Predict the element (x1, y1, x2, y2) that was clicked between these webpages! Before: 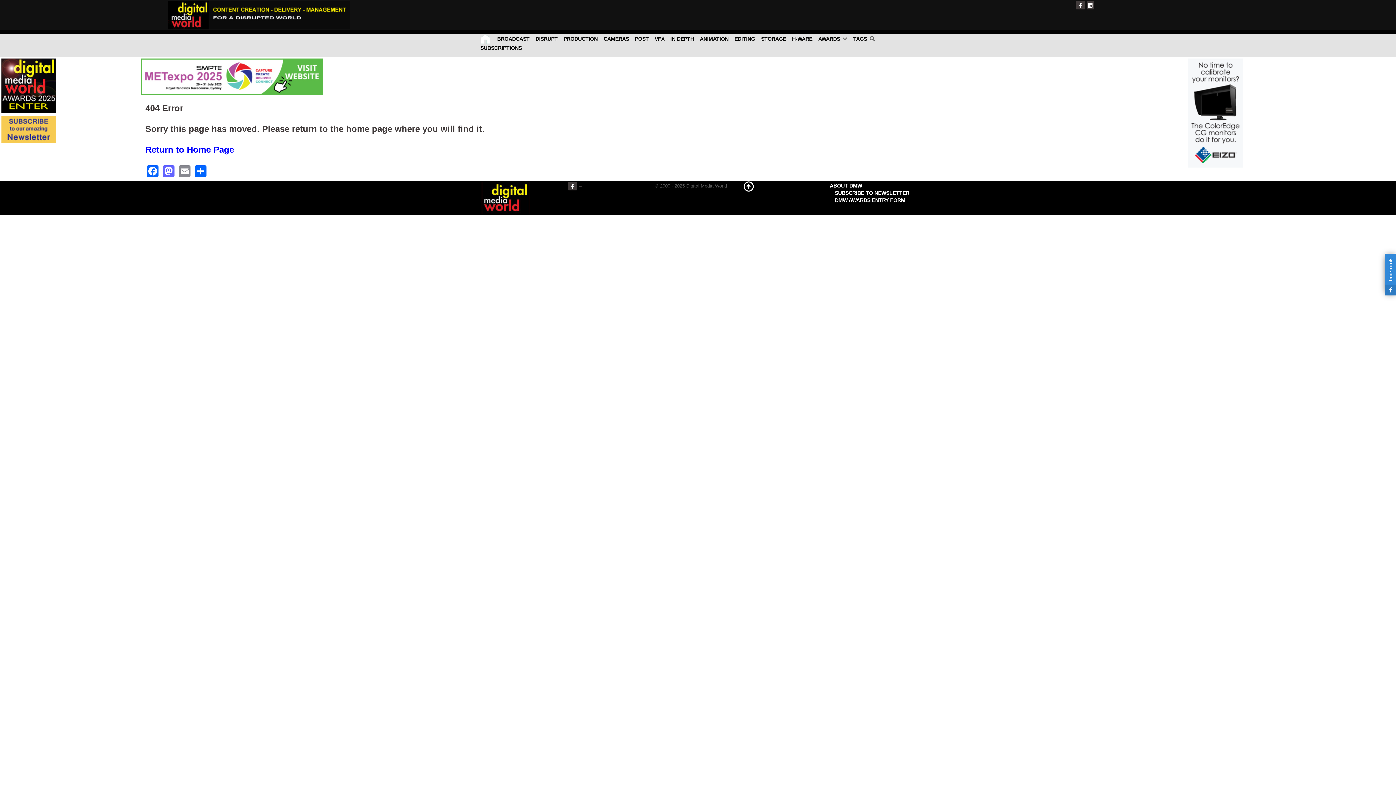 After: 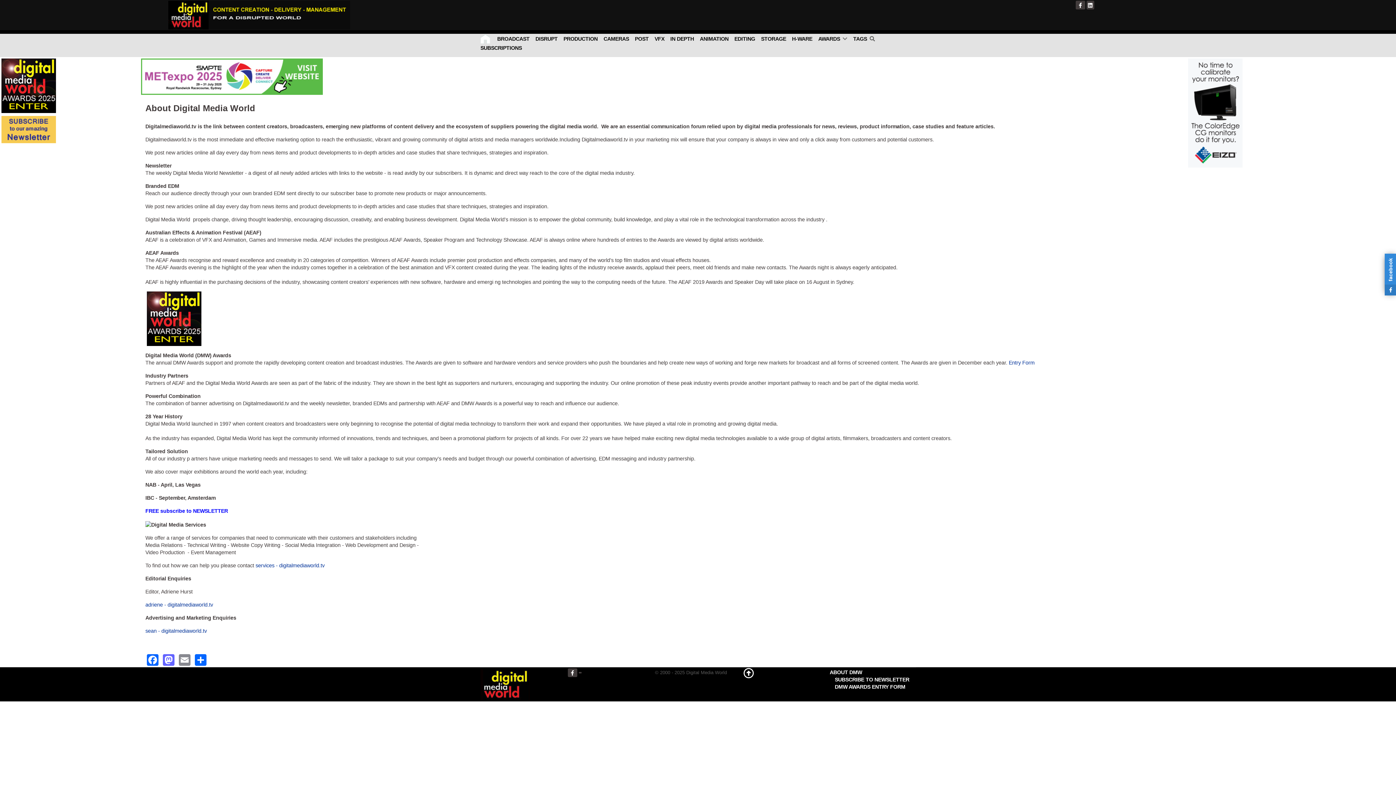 Action: label: ABOUT DMW bbox: (829, 182, 862, 189)